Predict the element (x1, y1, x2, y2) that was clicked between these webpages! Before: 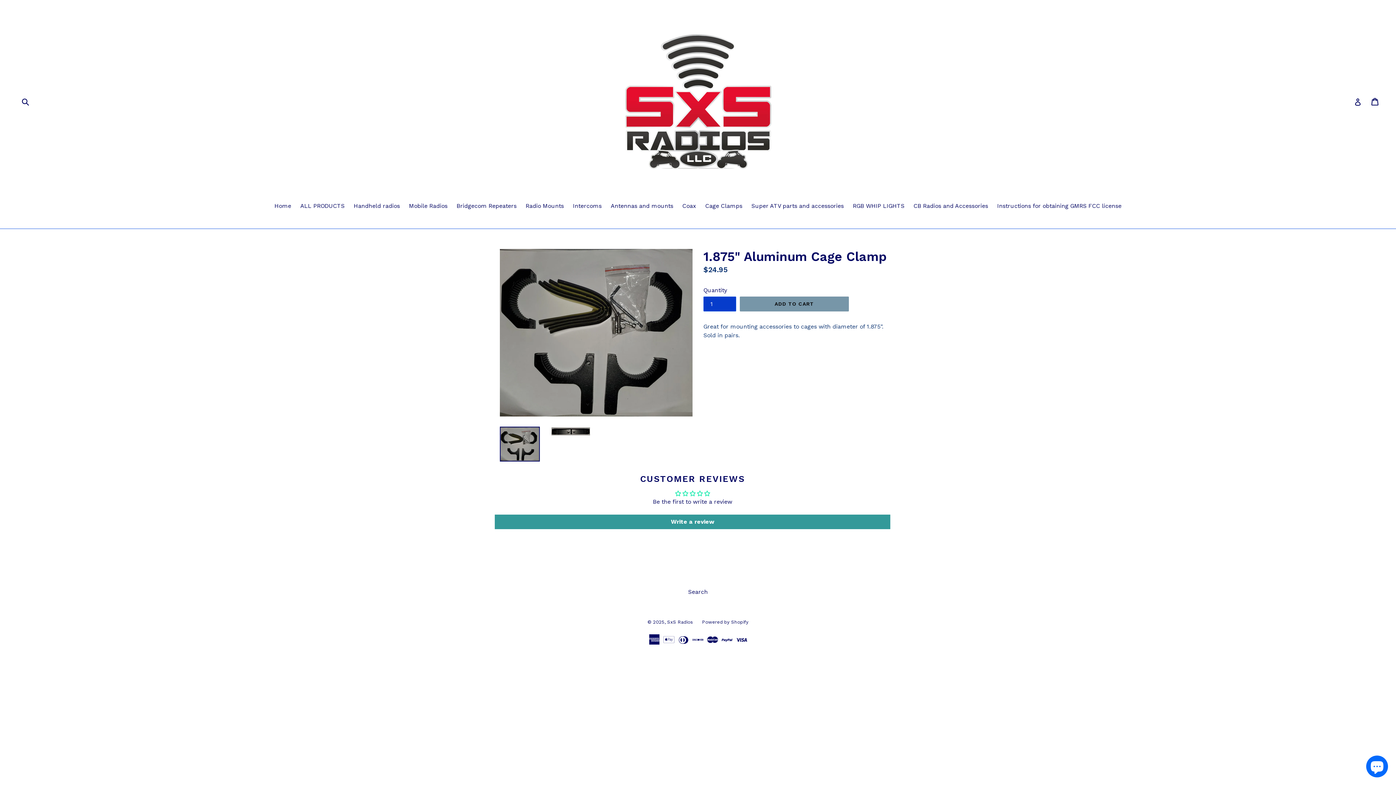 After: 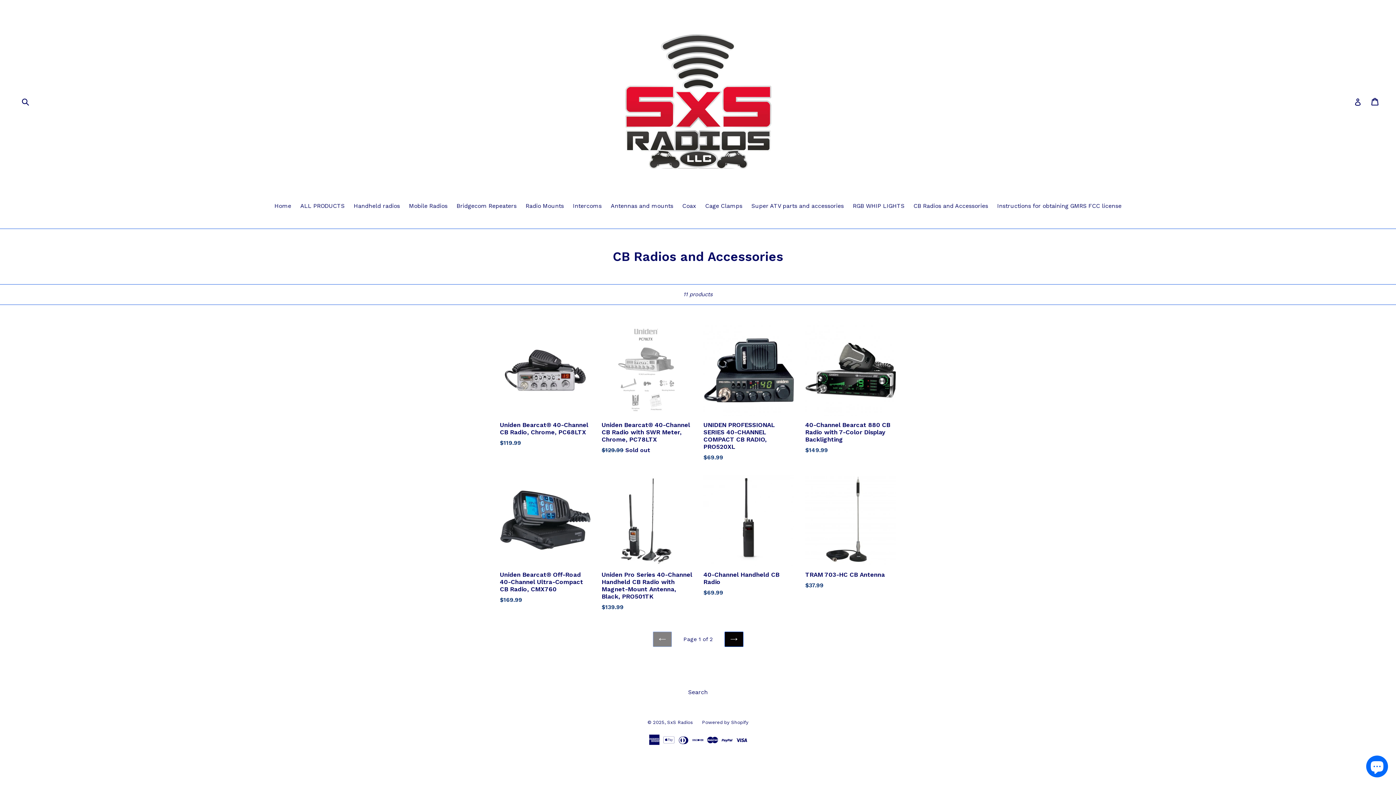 Action: bbox: (910, 201, 992, 211) label: CB Radios and Accessories